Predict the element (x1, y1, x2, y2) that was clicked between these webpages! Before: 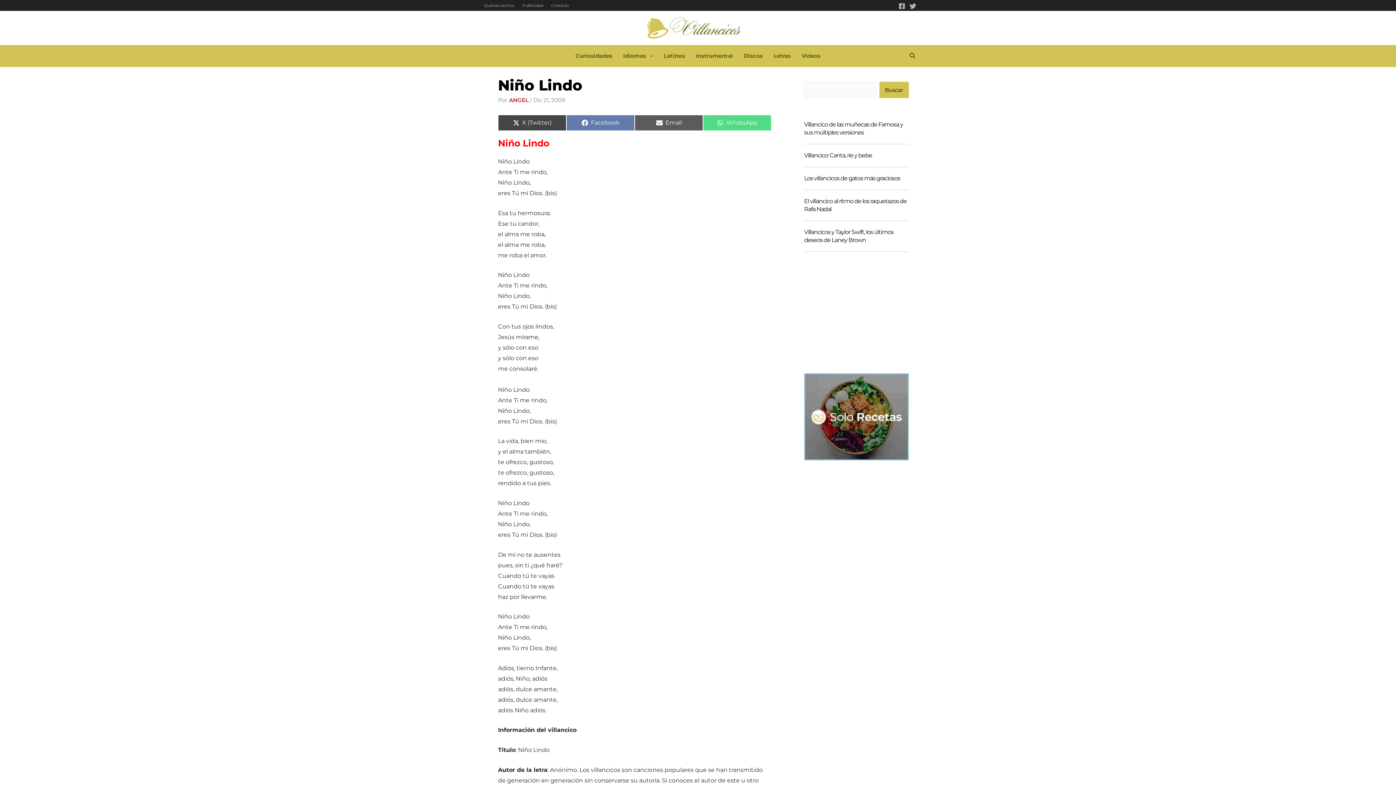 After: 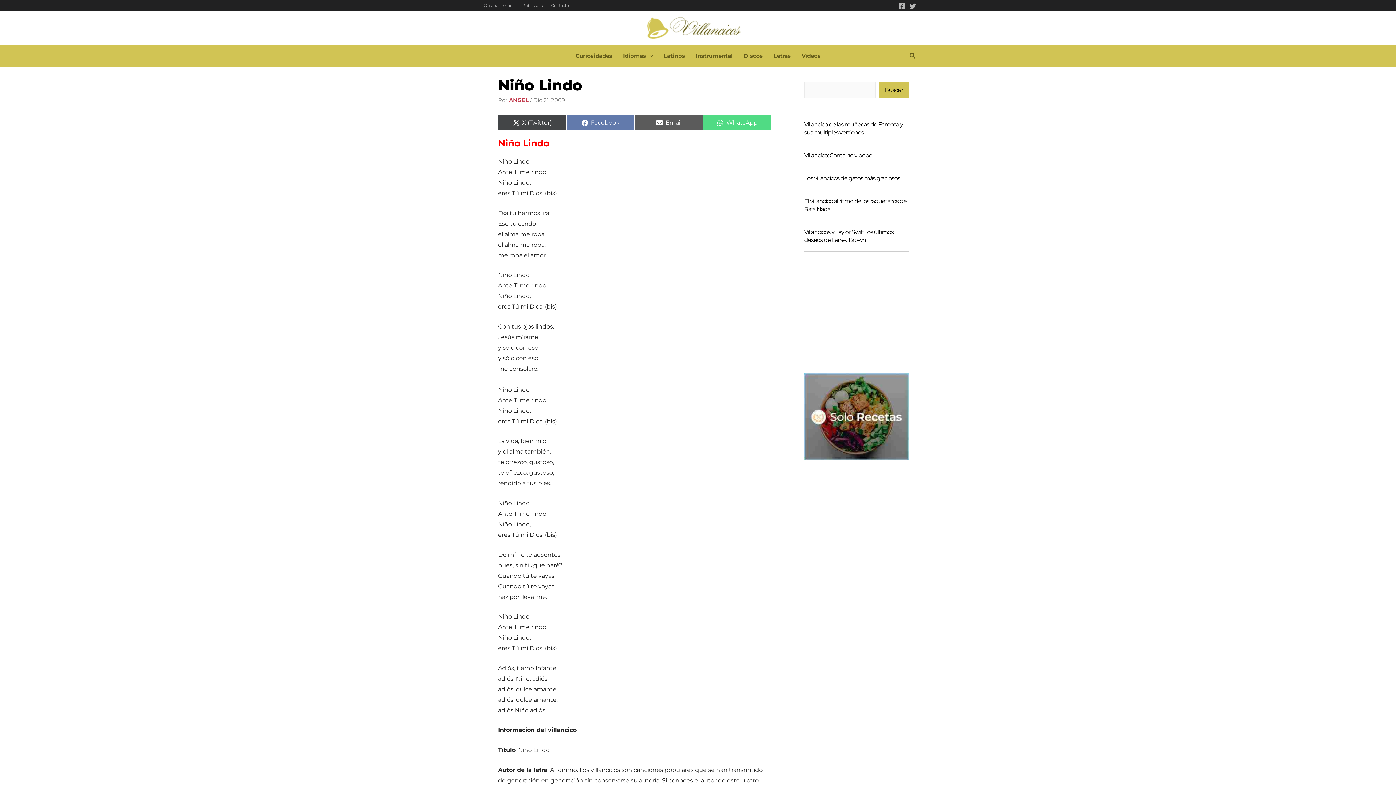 Action: bbox: (804, 413, 909, 419)